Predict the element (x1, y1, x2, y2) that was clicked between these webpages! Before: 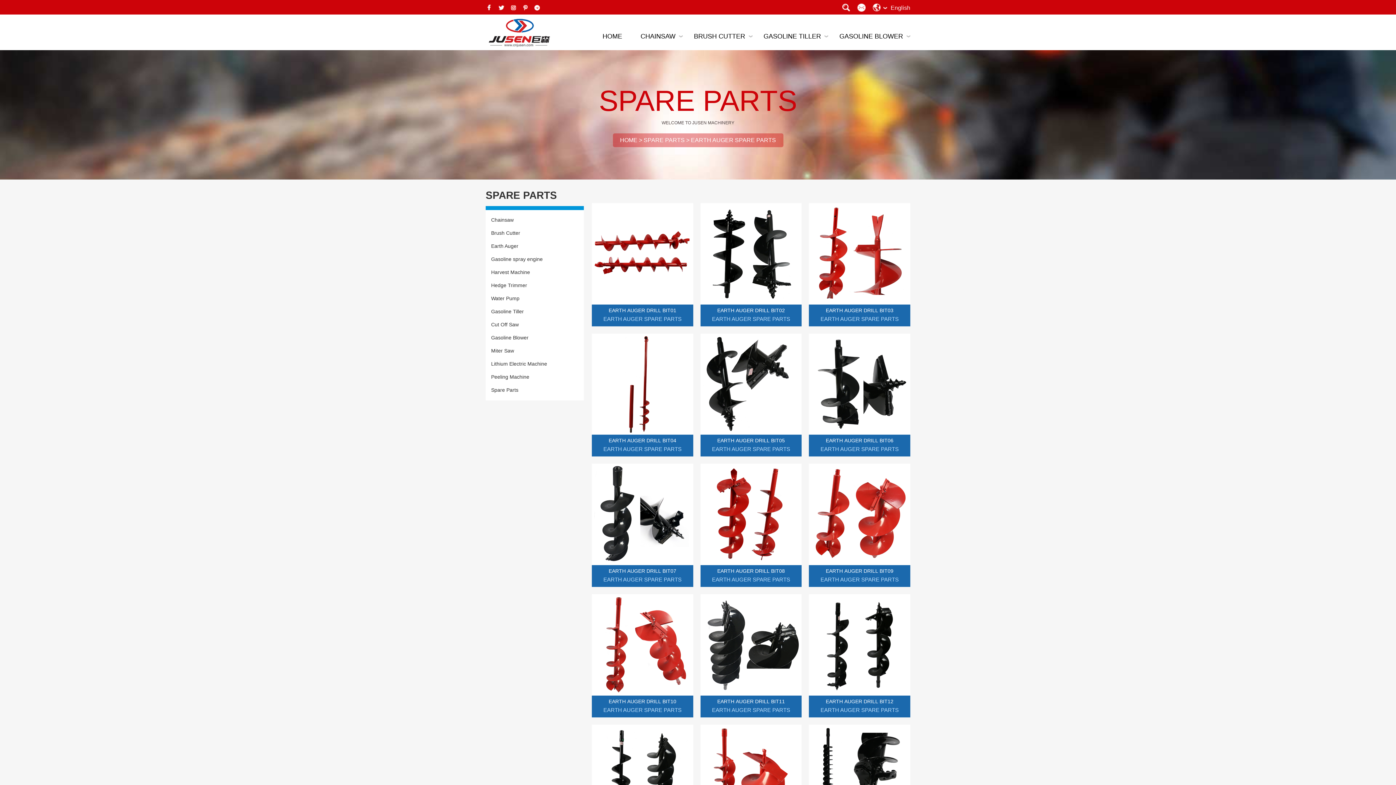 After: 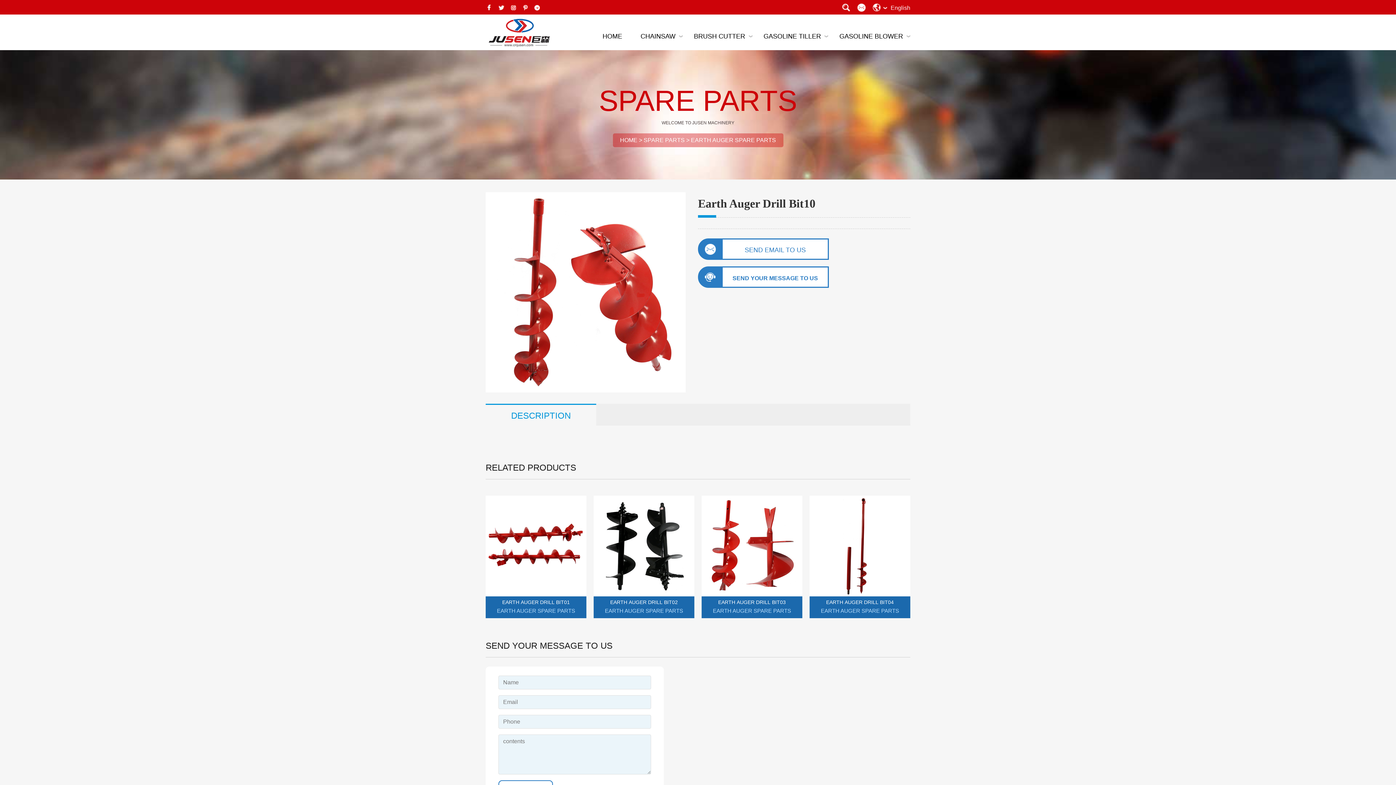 Action: bbox: (608, 699, 676, 704) label: EARTH AUGER DRILL BIT10